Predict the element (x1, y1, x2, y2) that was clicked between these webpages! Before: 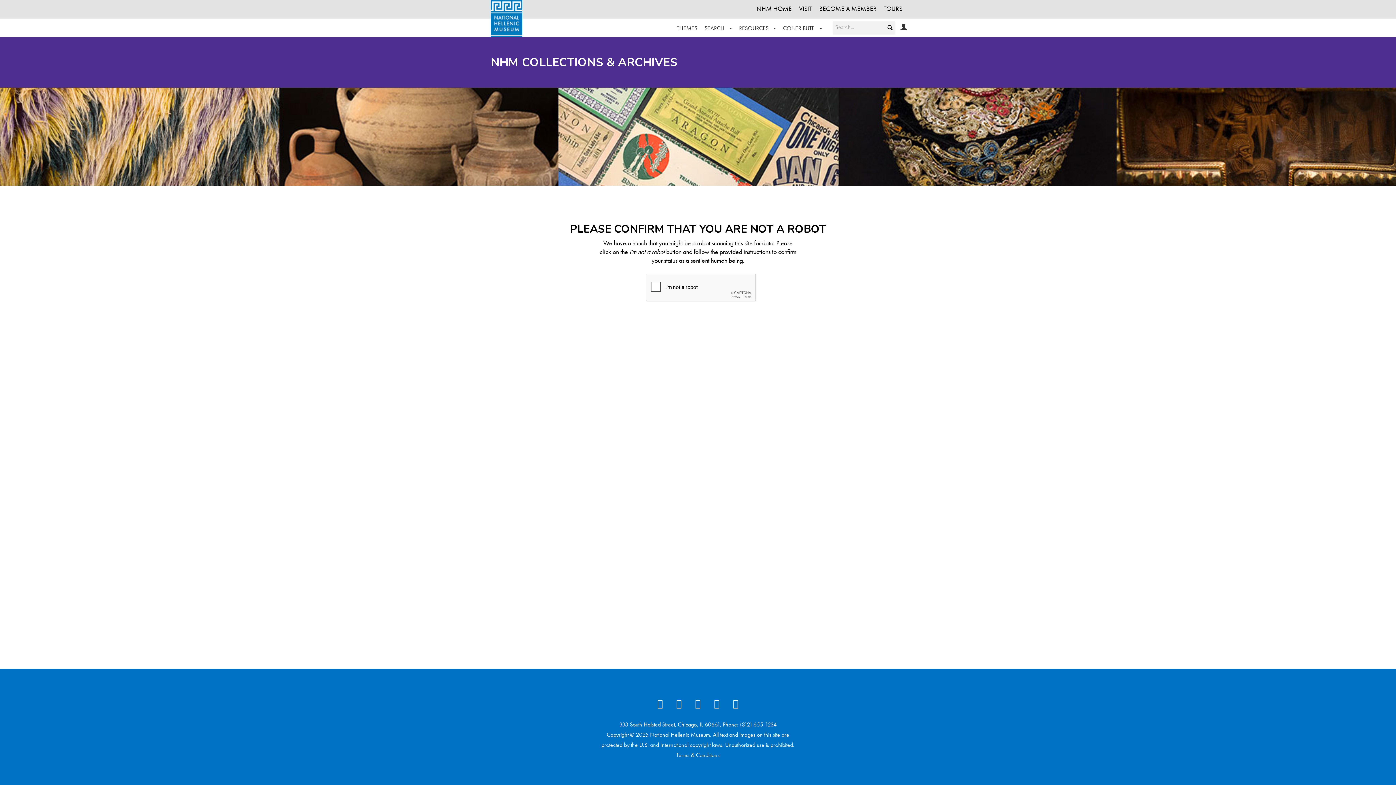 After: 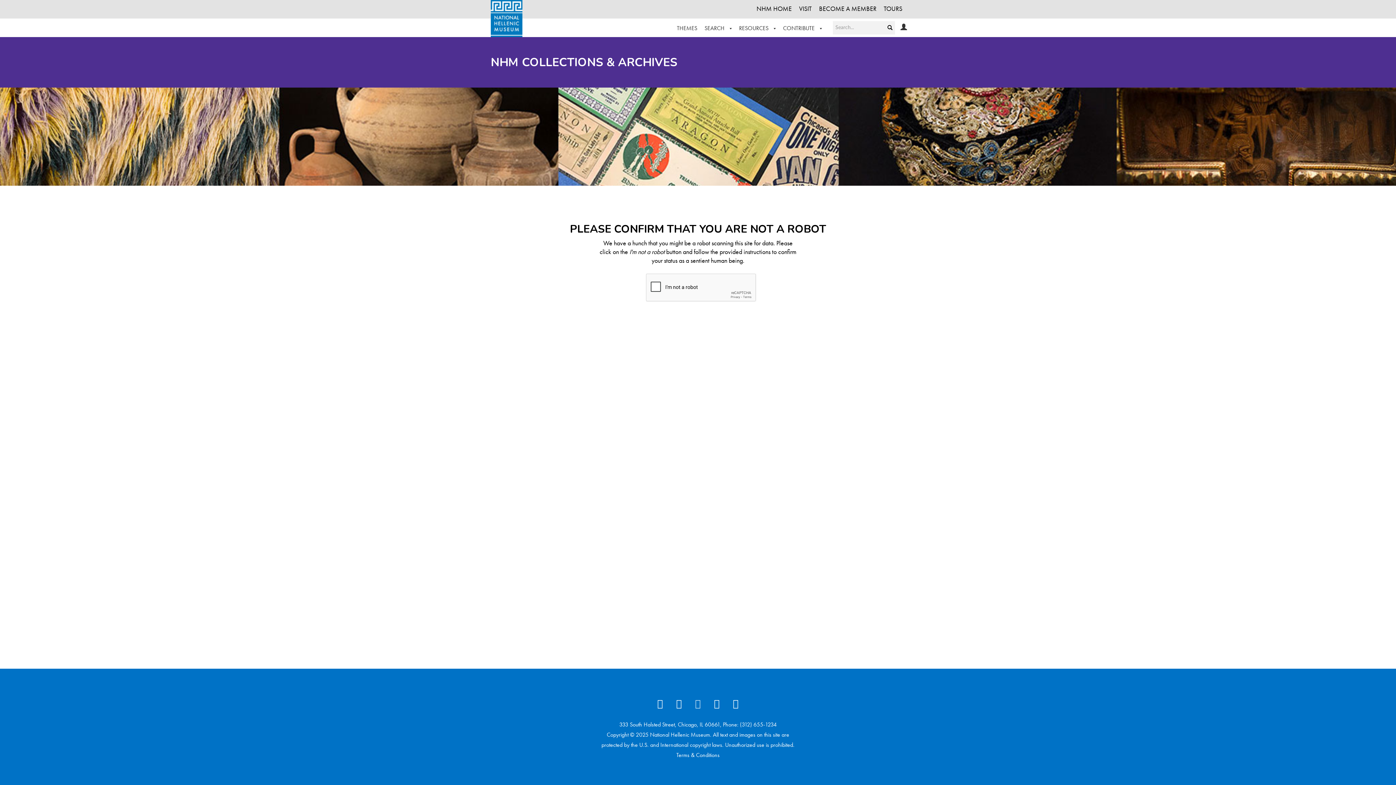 Action: bbox: (688, 701, 707, 709)